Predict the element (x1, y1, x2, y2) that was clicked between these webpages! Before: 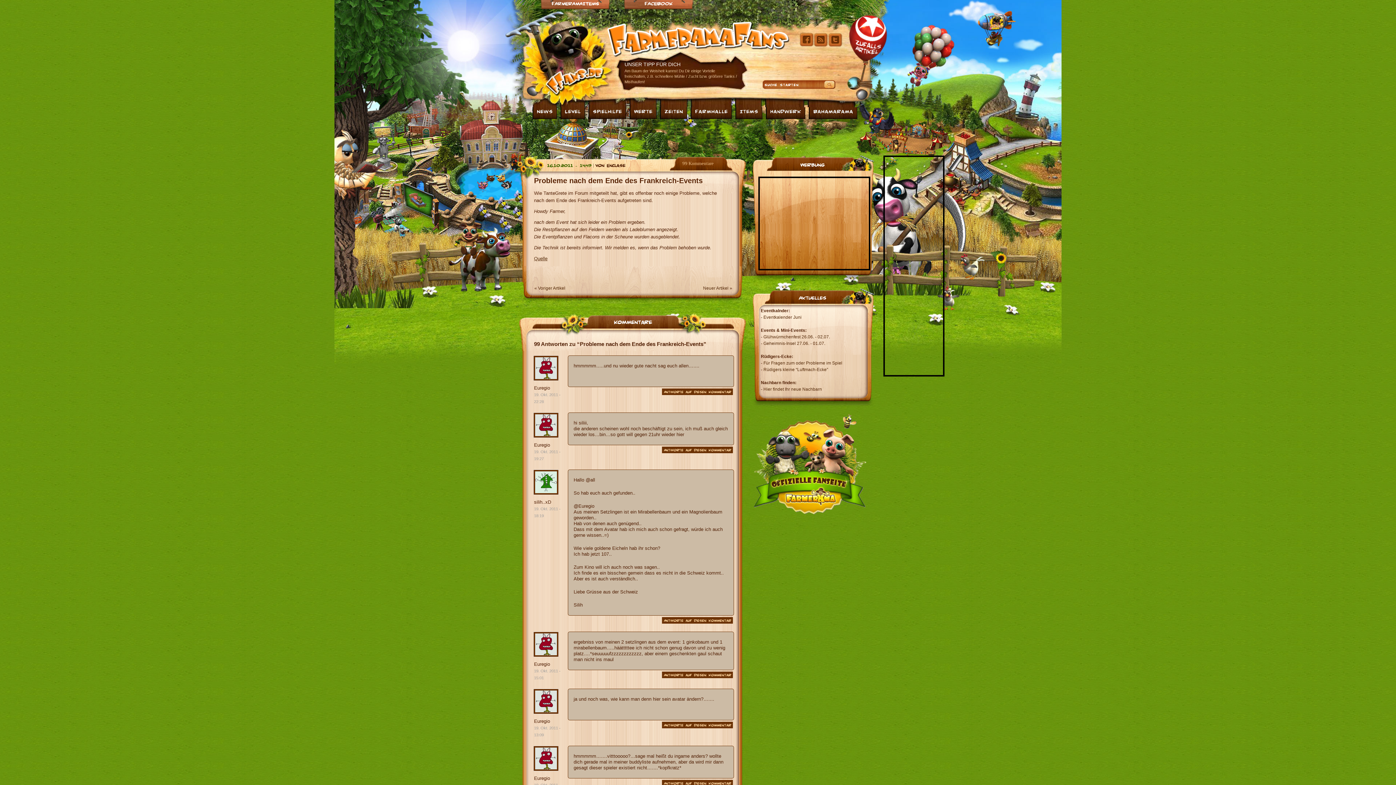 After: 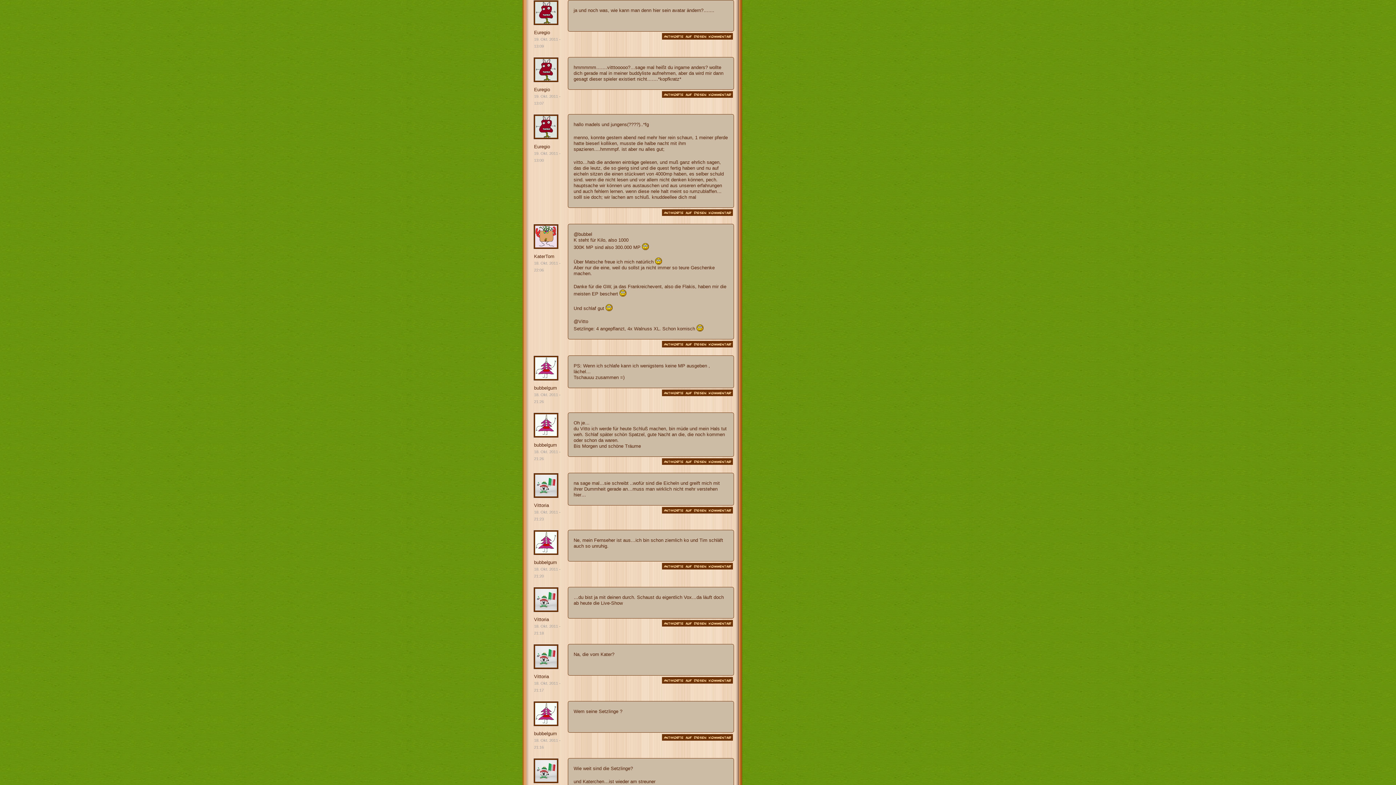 Action: bbox: (662, 722, 733, 728) label: Antworte auf Euregio